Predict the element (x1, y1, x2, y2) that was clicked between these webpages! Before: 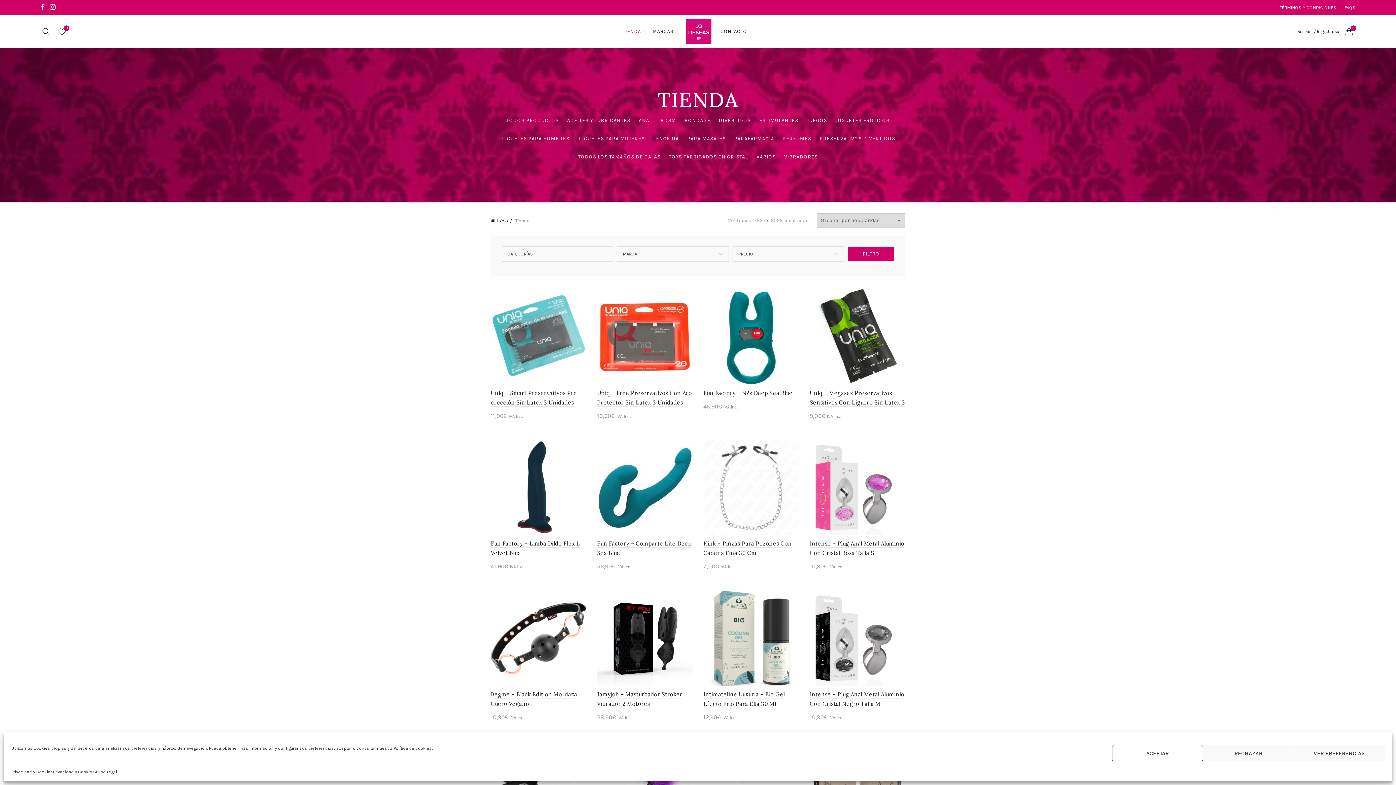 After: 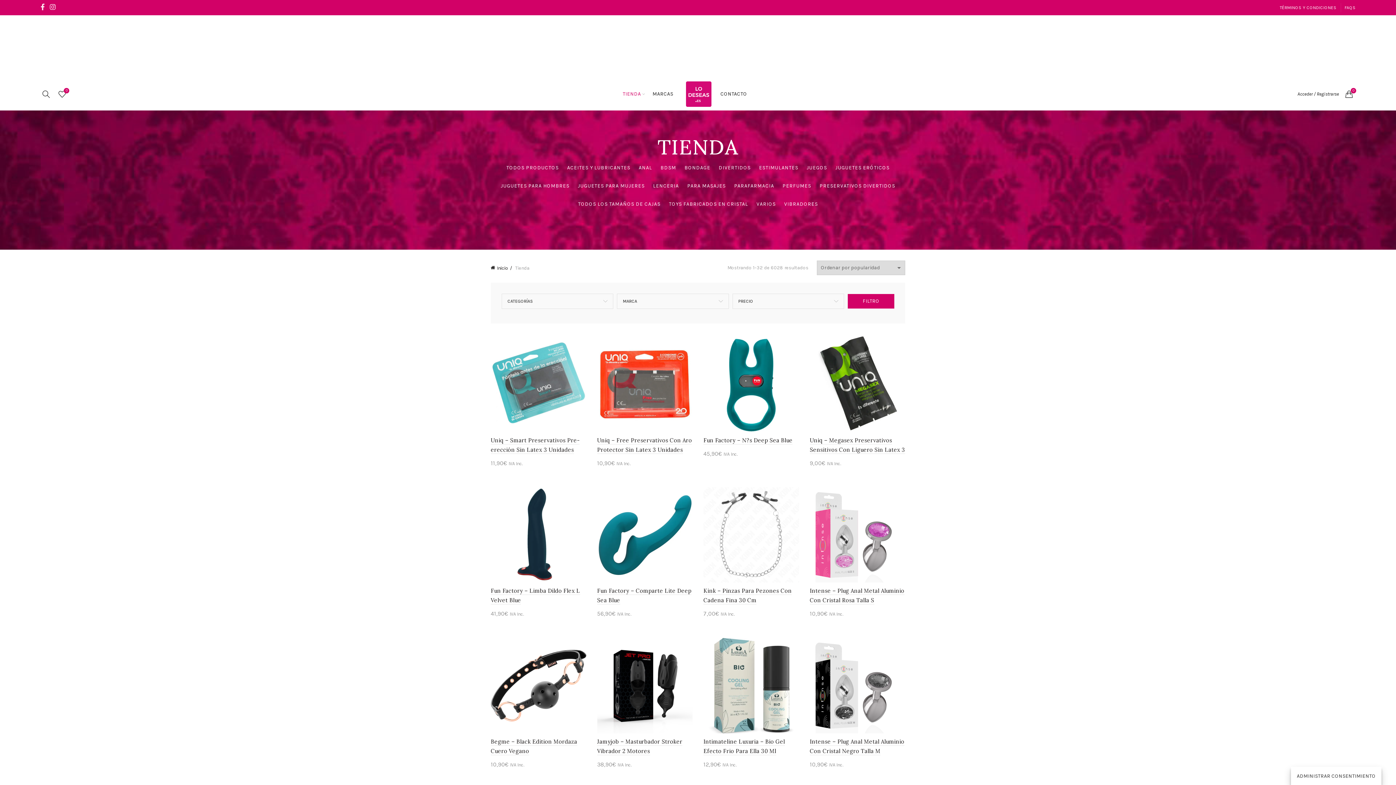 Action: label: RECHAZAR bbox: (1203, 745, 1294, 761)